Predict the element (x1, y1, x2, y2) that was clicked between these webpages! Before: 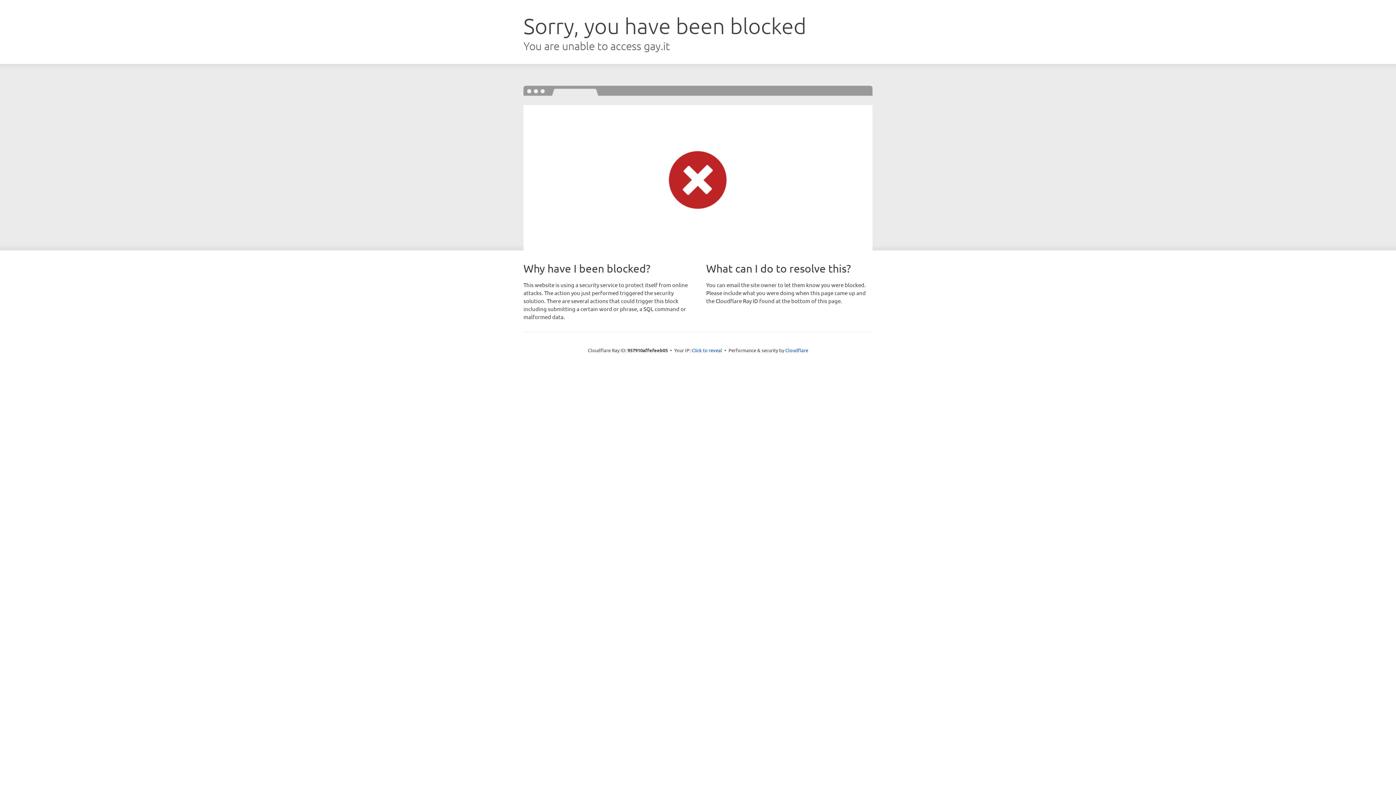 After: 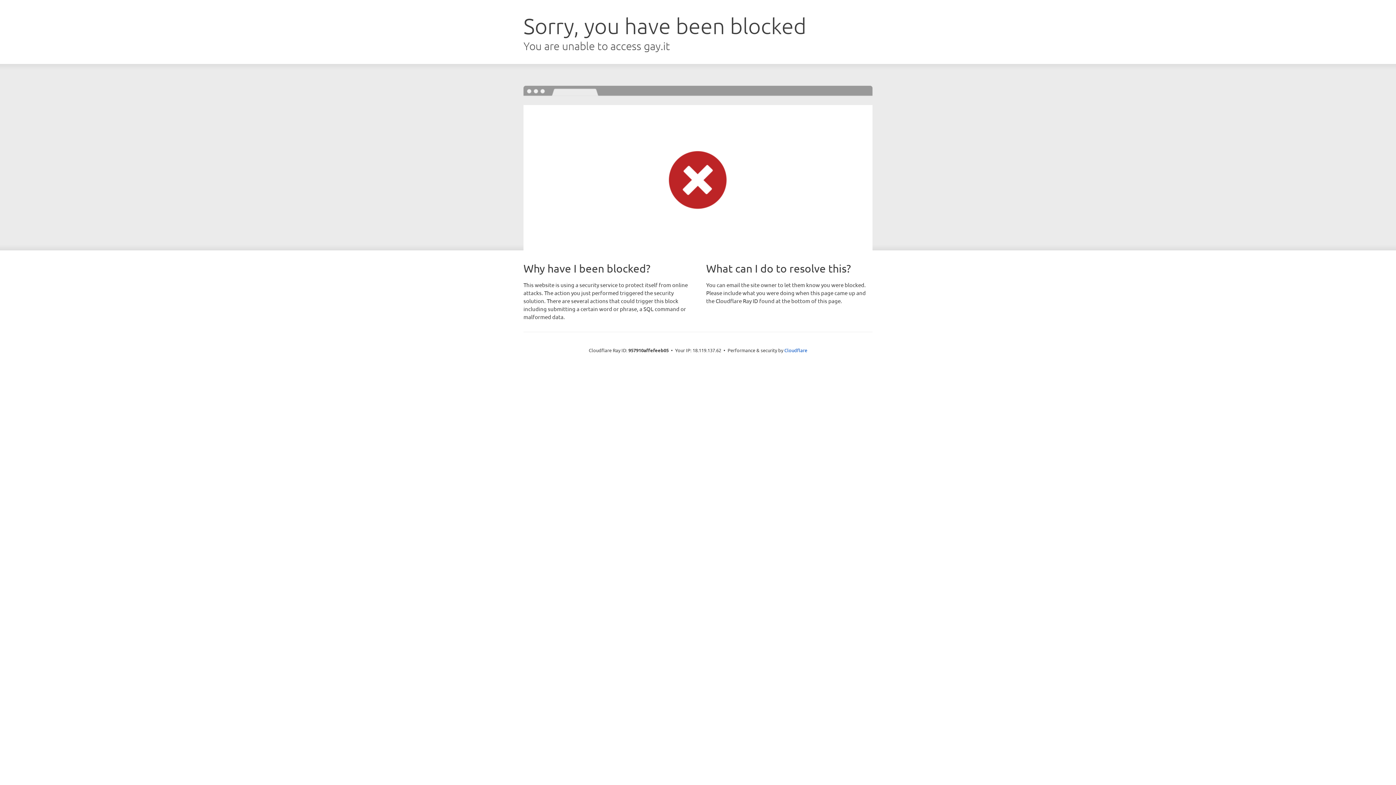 Action: bbox: (691, 346, 722, 353) label: Click to reveal